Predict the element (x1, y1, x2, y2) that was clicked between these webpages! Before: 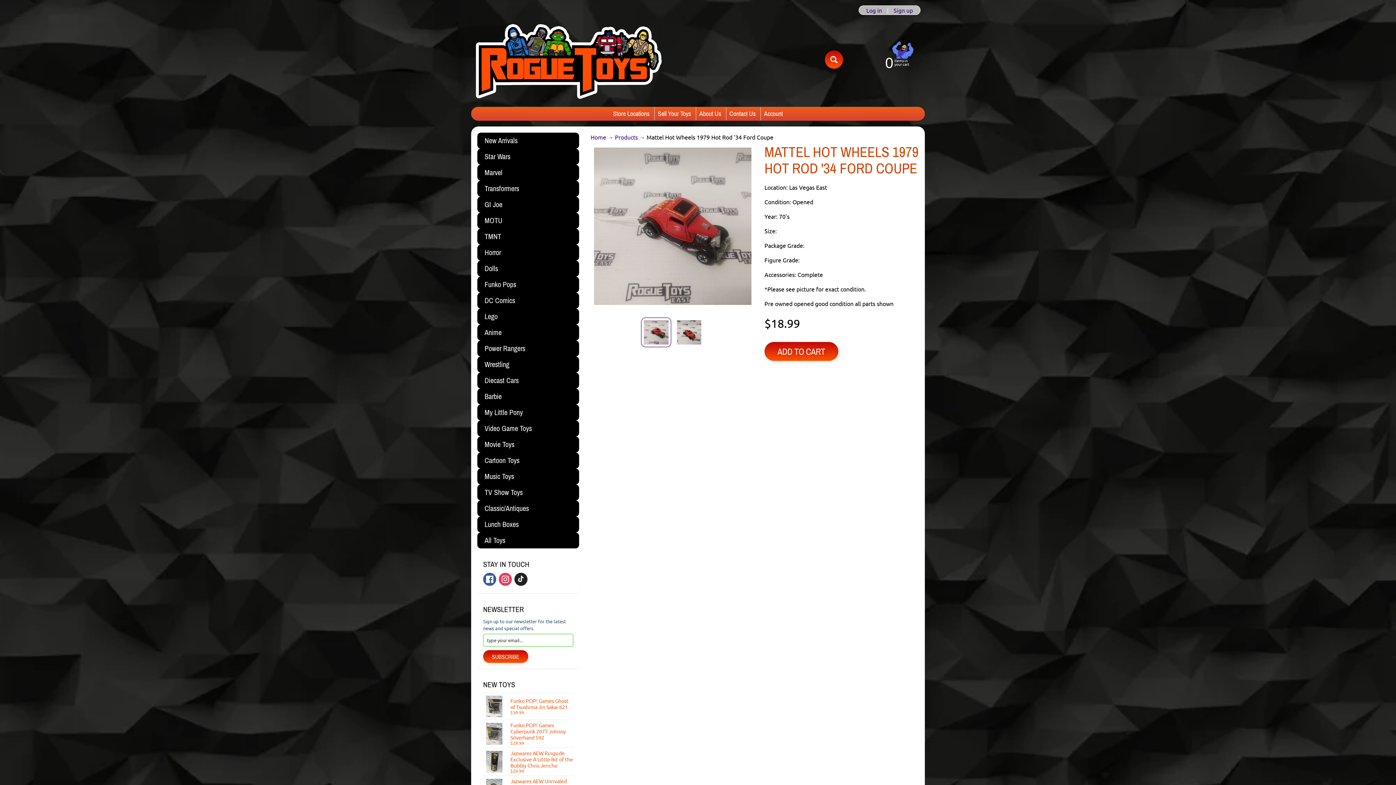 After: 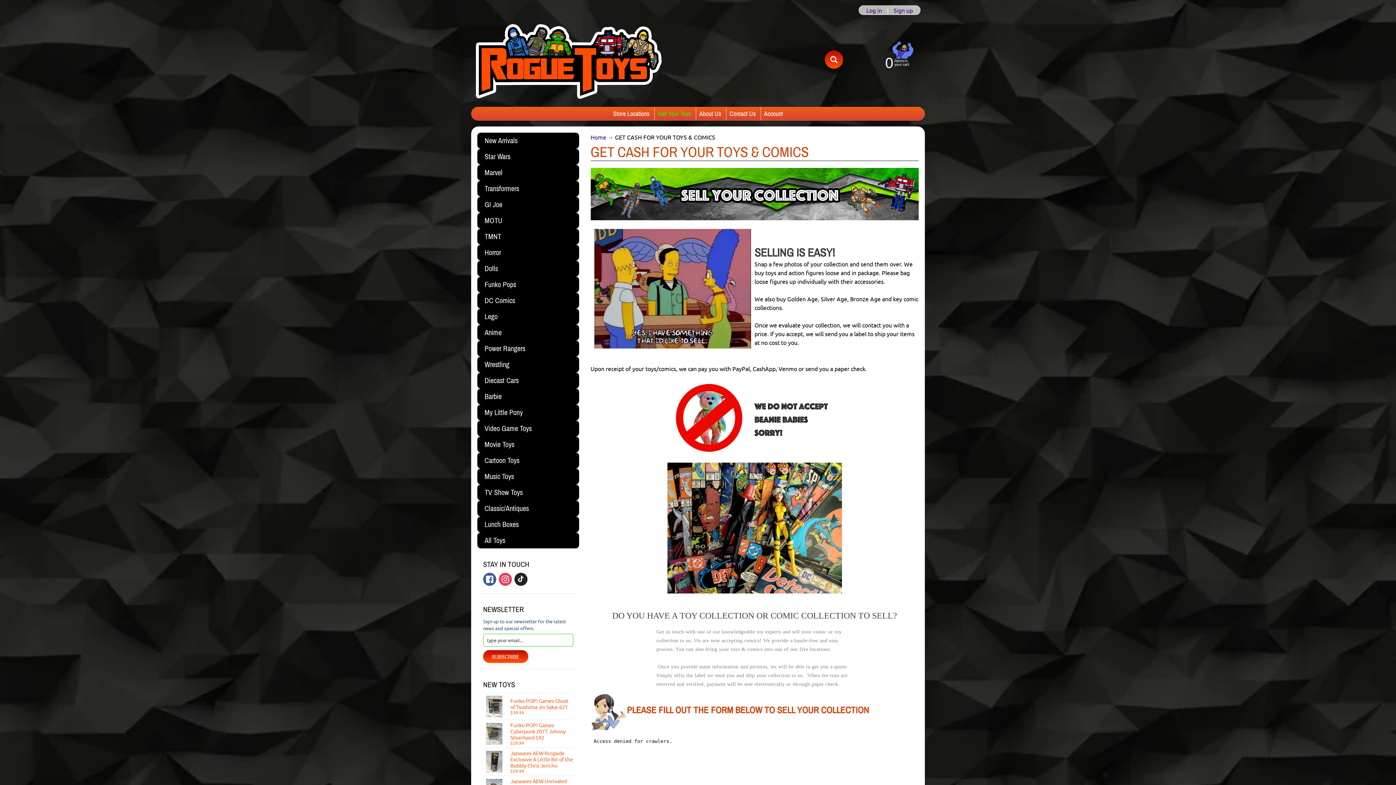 Action: label: Sell Your Toys bbox: (654, 107, 694, 120)